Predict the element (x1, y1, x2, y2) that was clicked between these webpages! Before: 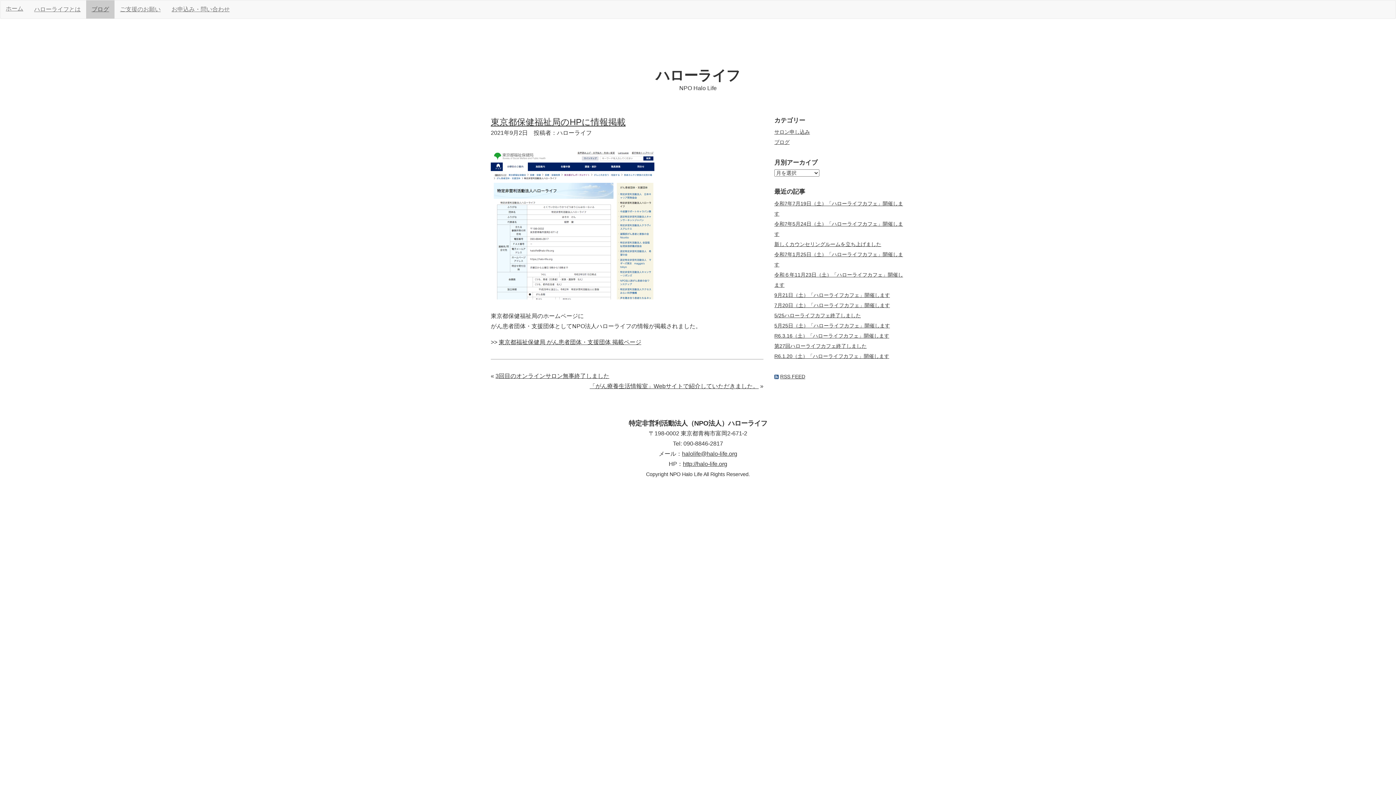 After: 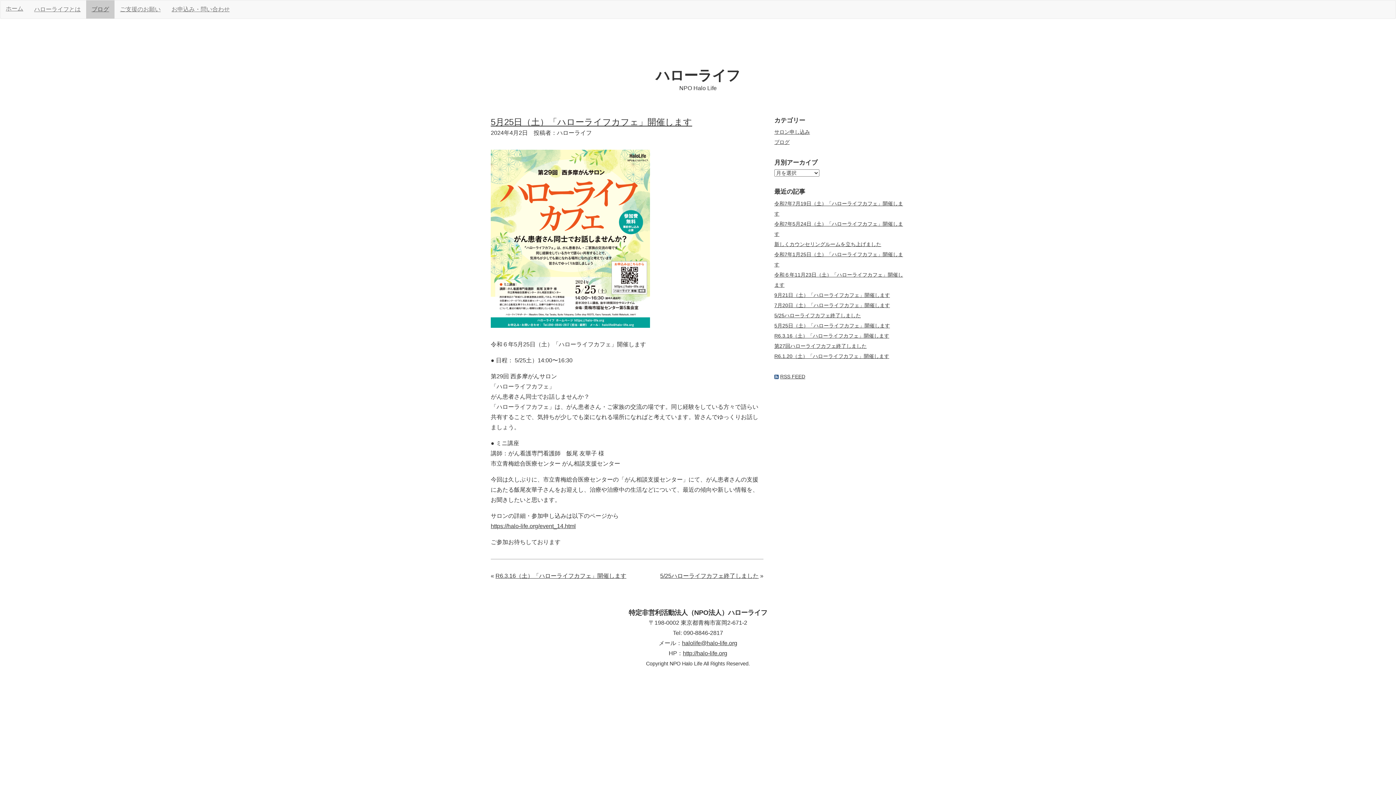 Action: bbox: (774, 322, 890, 328) label: 5月25日（土）「ハローライフカフェ」開催します